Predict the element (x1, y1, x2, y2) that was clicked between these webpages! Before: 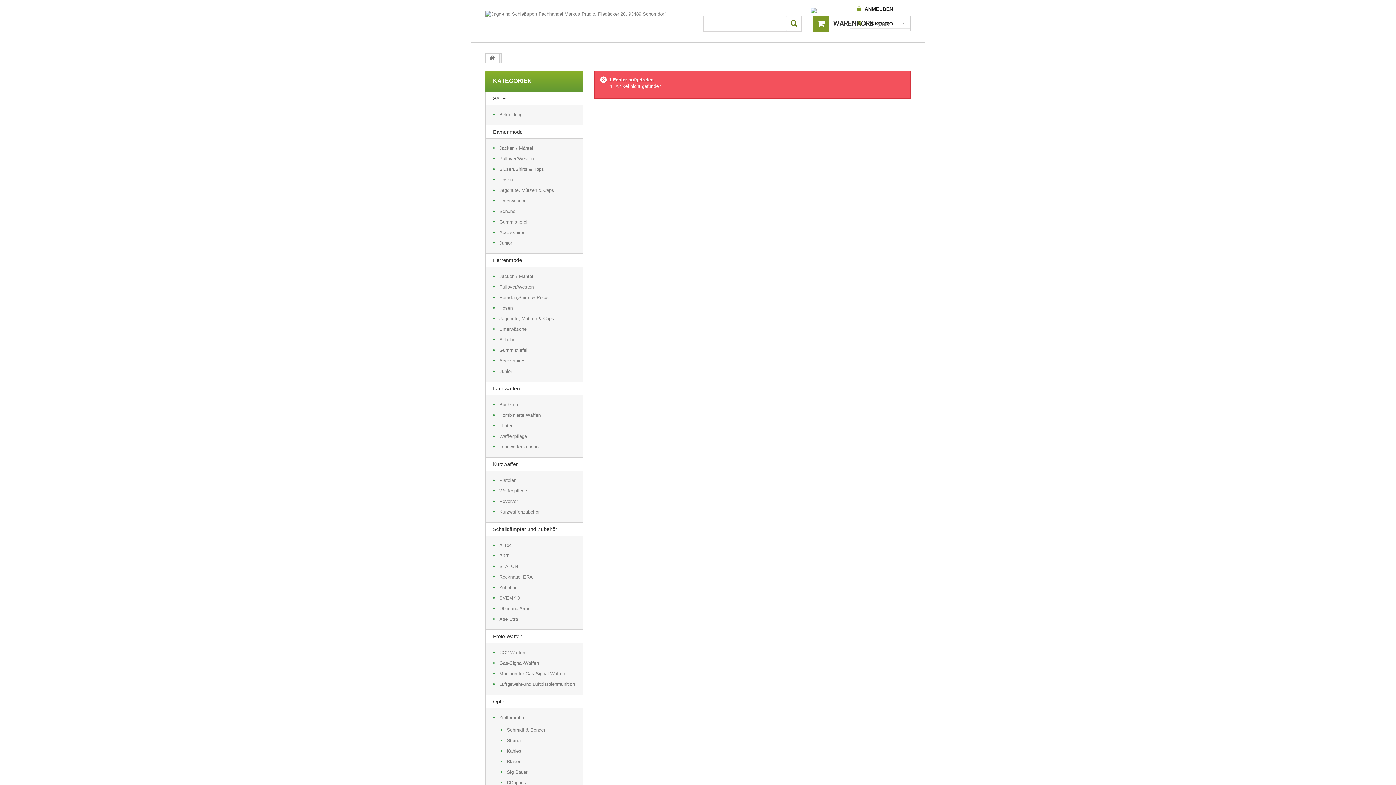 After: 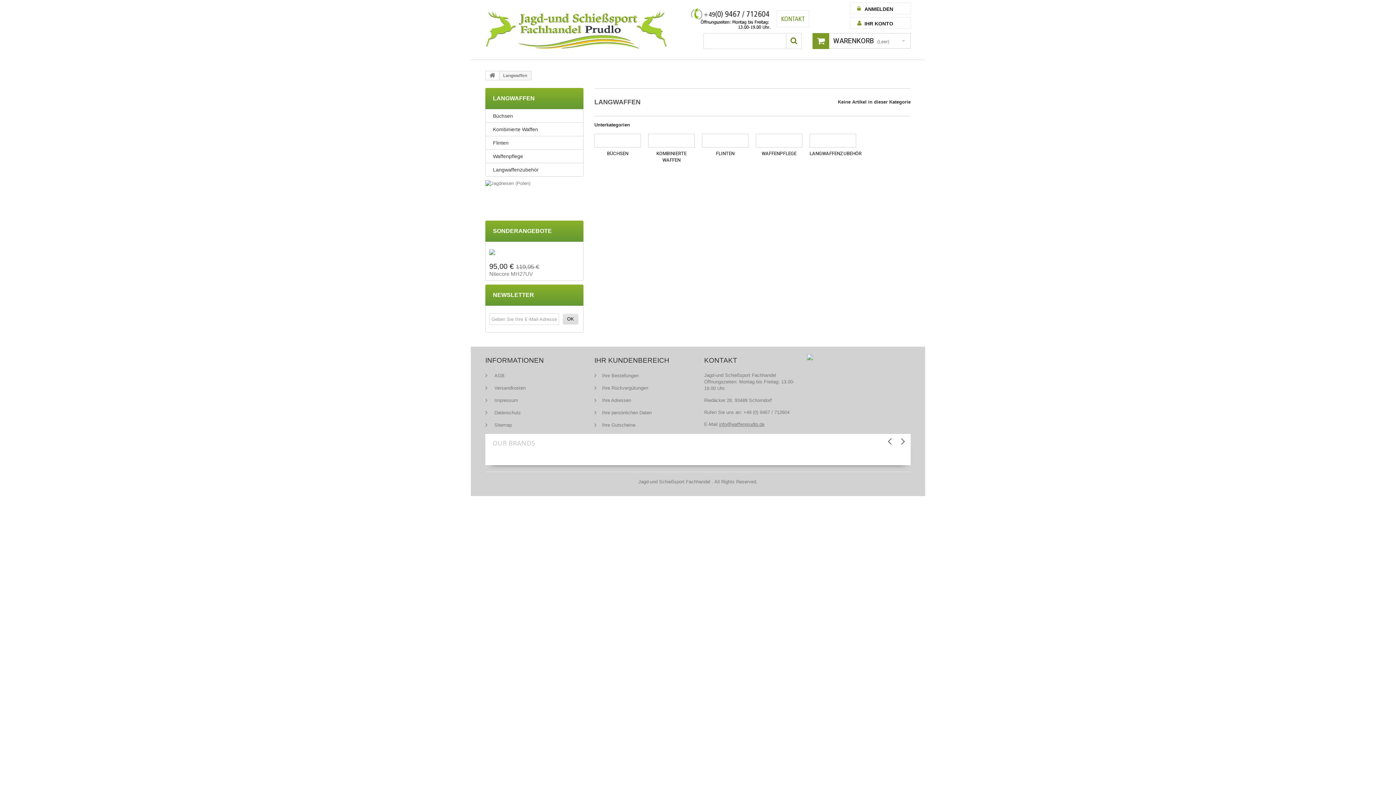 Action: bbox: (485, 382, 583, 395) label: Langwaffen